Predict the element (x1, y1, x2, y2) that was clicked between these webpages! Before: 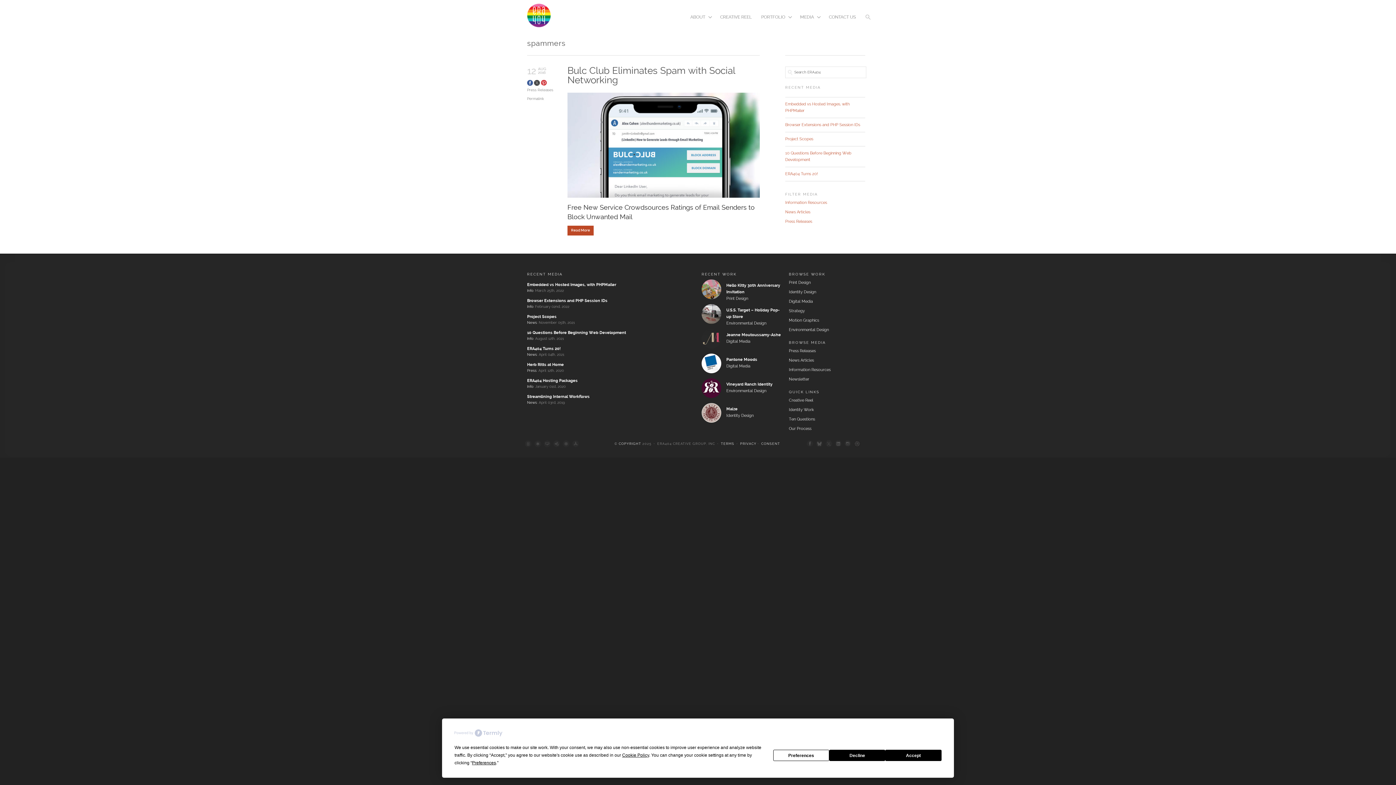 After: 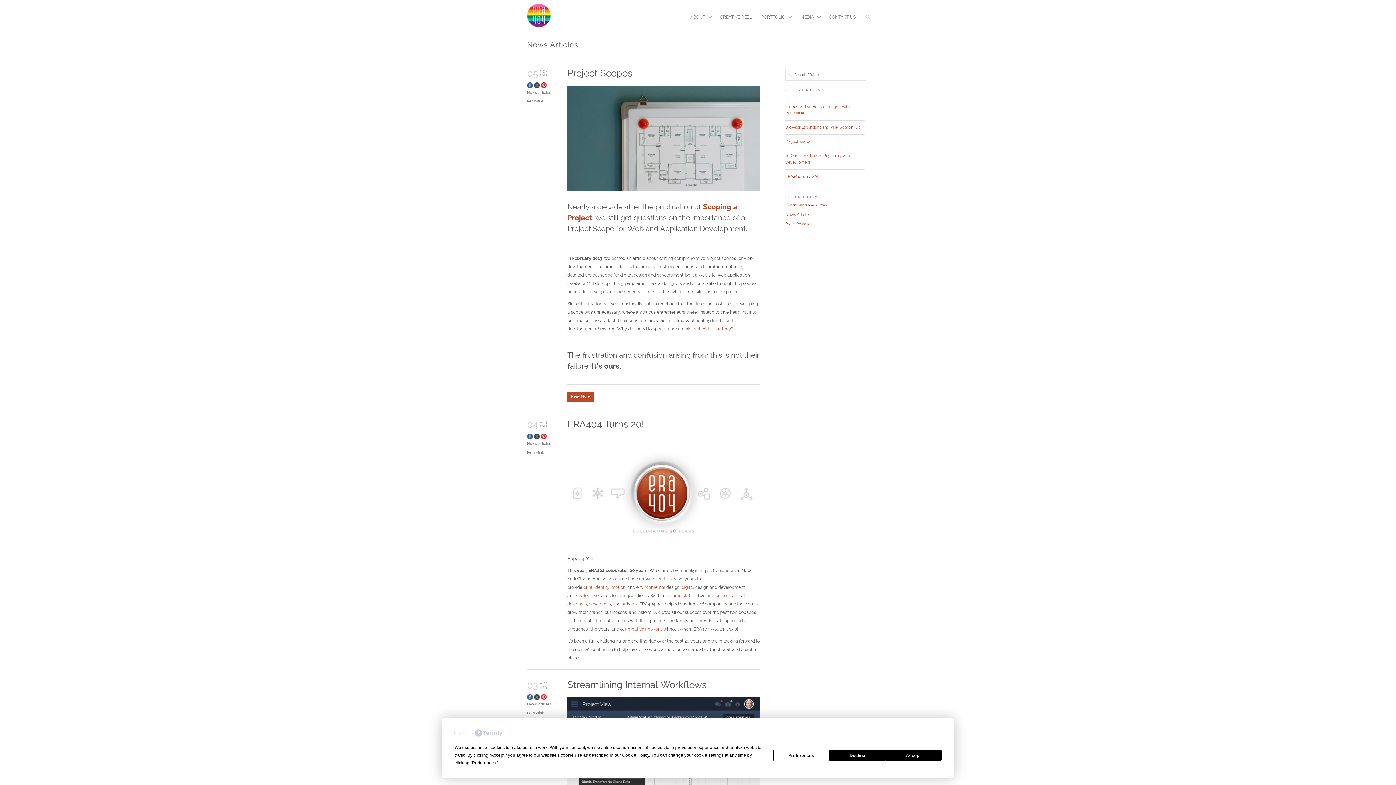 Action: bbox: (527, 401, 537, 404) label: News